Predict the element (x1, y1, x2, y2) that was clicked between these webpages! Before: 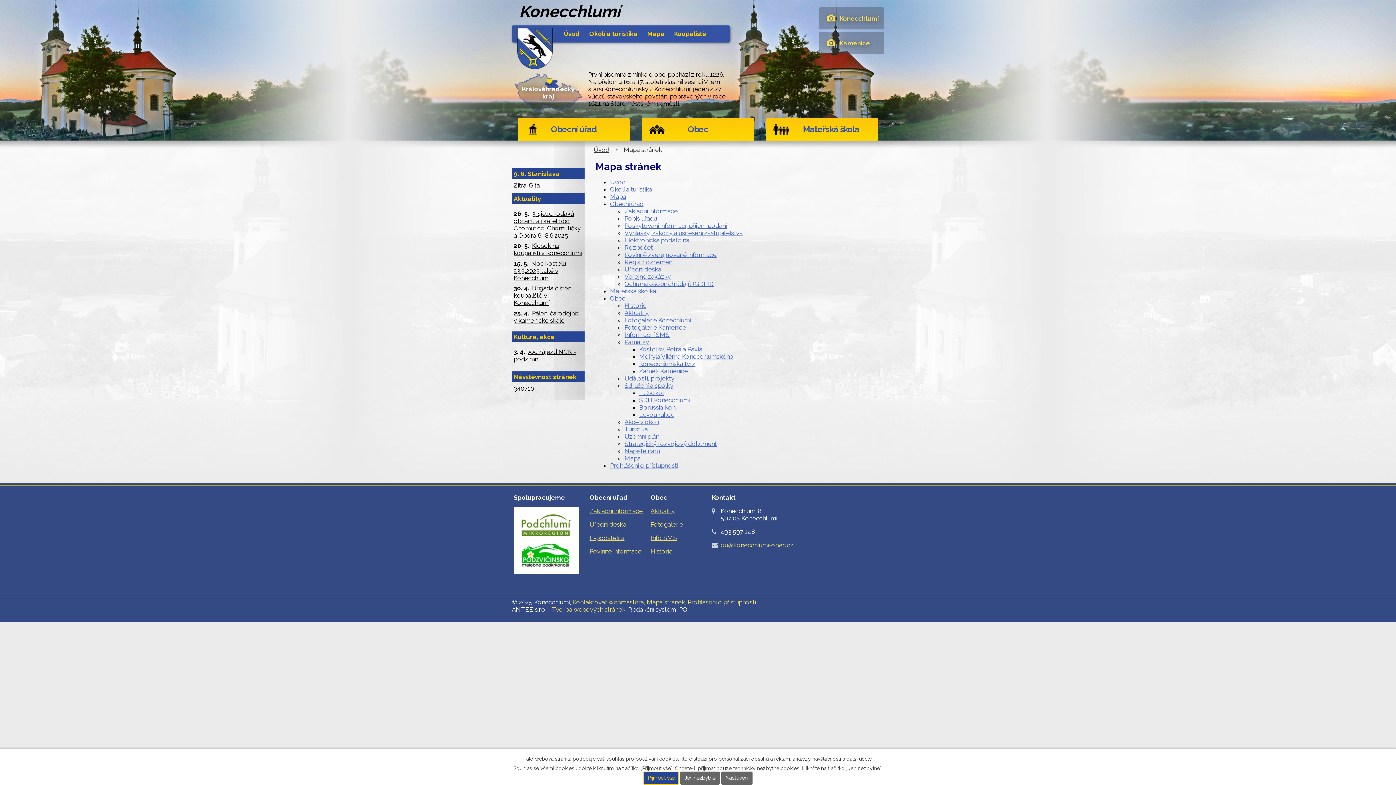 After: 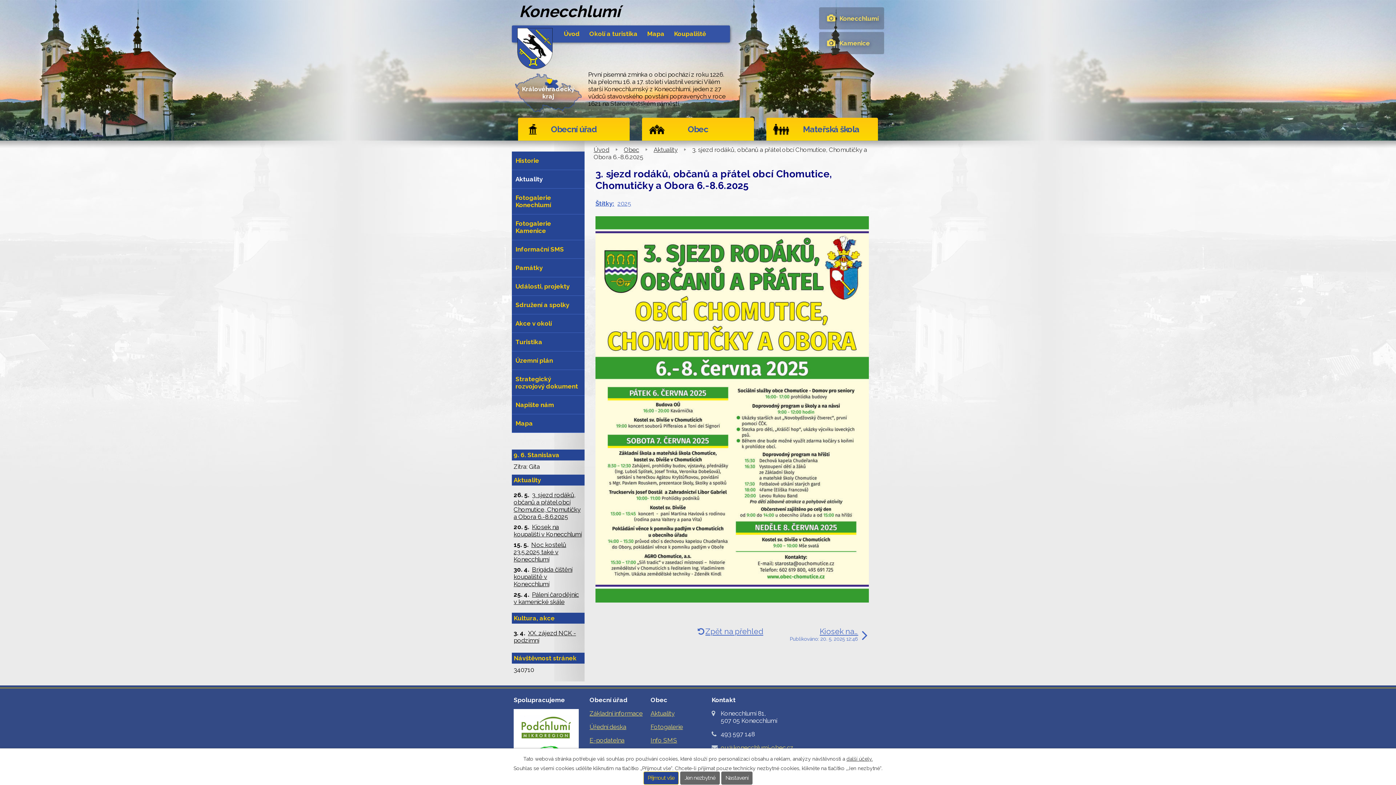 Action: bbox: (513, 210, 580, 239) label: 3. sjezd rodáků, občanů a přátel obcí Chomutice, Chomutičky a Obora 6.-8.6.2025